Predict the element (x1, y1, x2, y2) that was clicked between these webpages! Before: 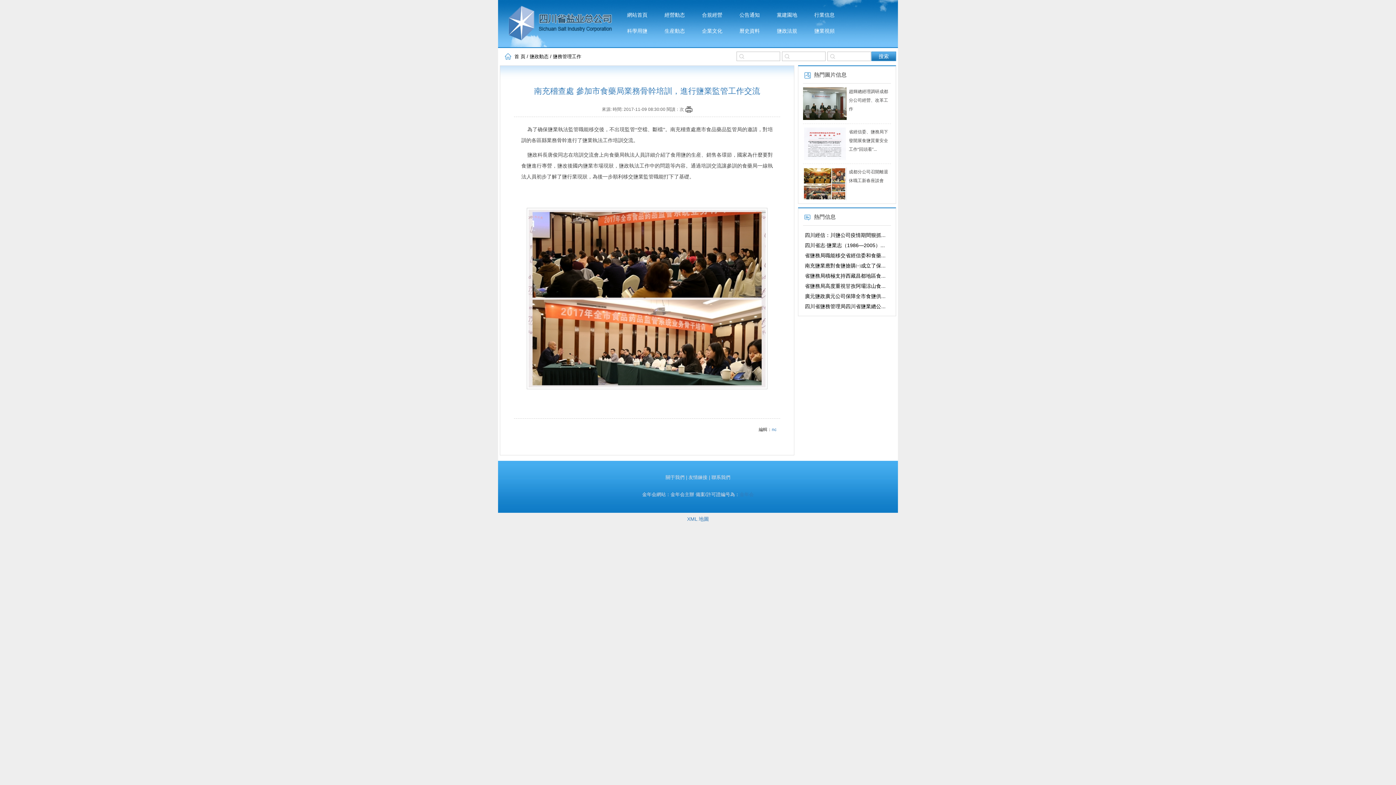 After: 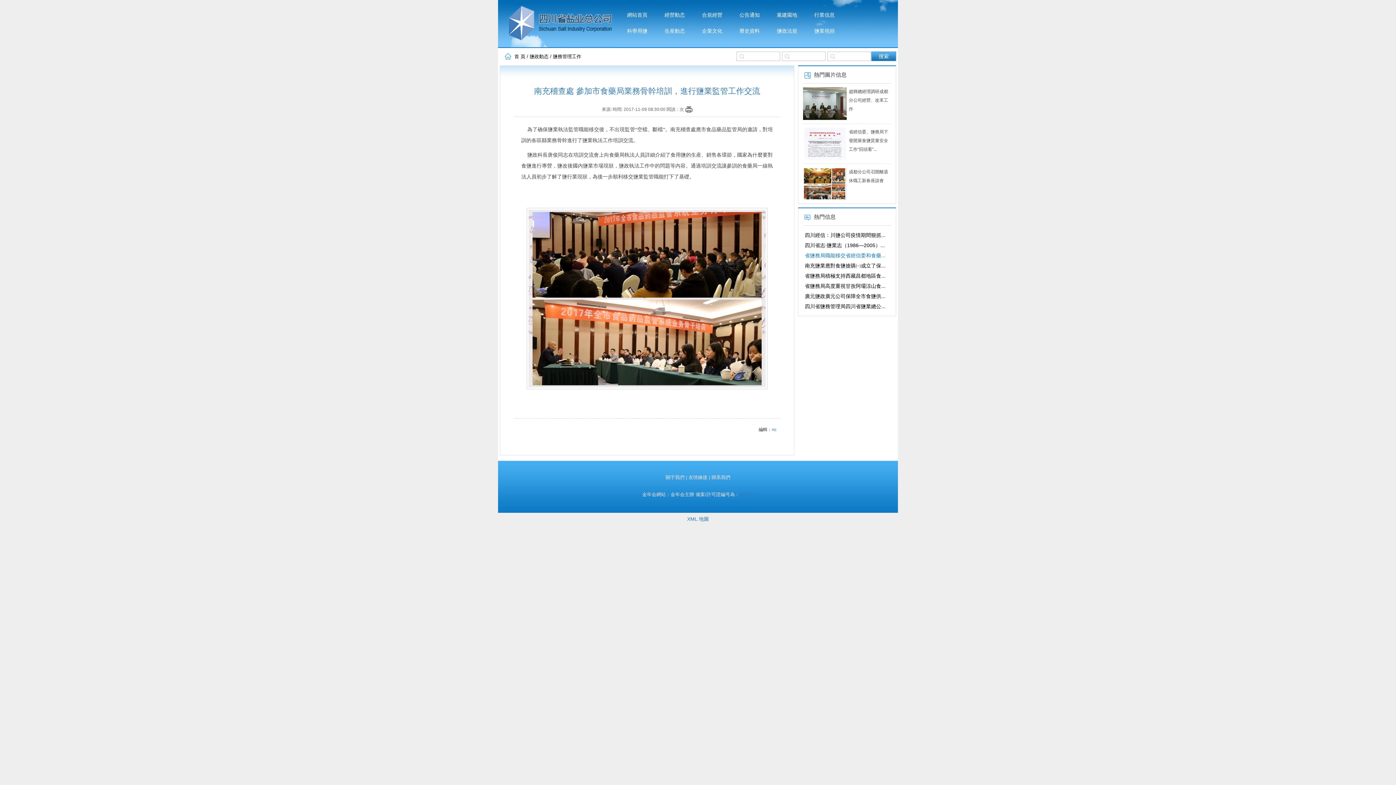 Action: label: 省鹽務局職能移交省經信委和食藥... bbox: (805, 252, 885, 258)